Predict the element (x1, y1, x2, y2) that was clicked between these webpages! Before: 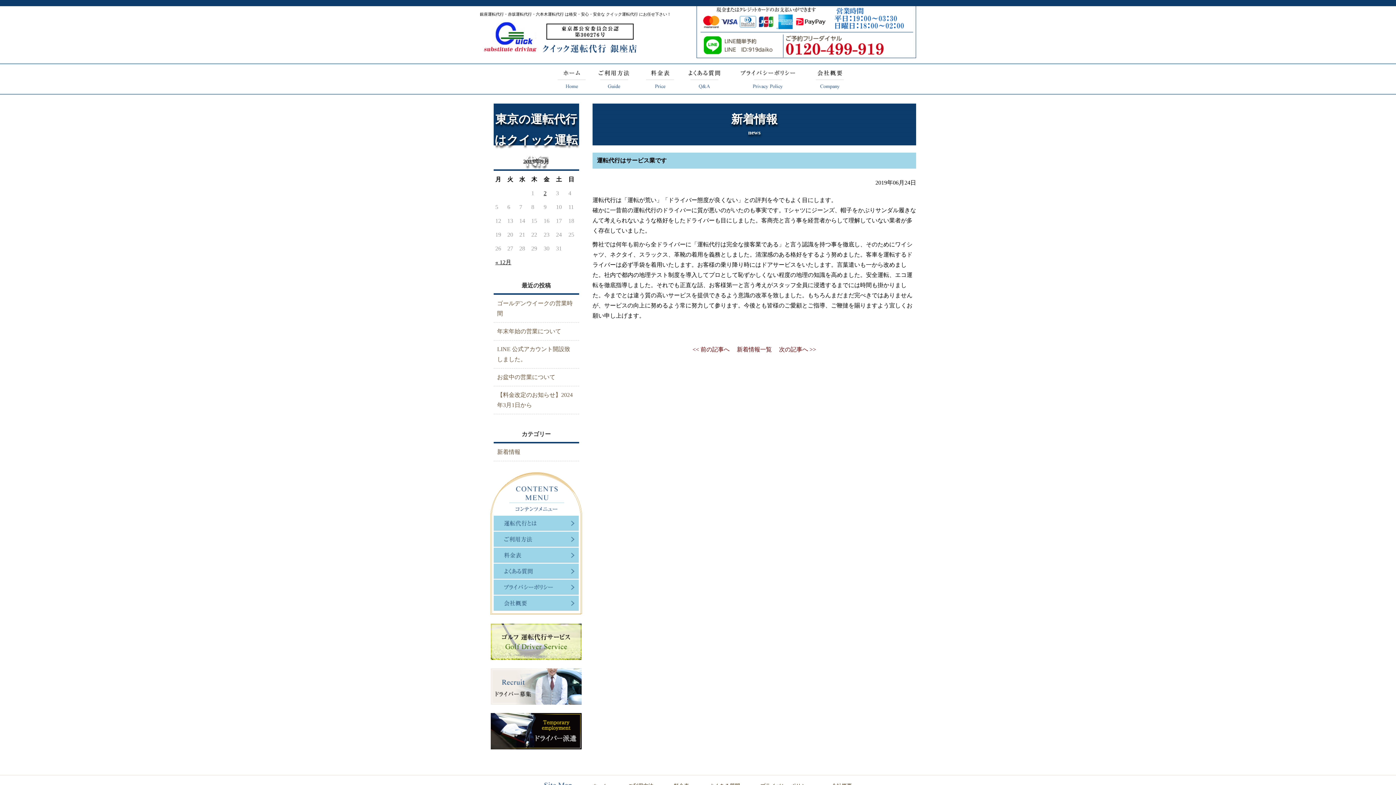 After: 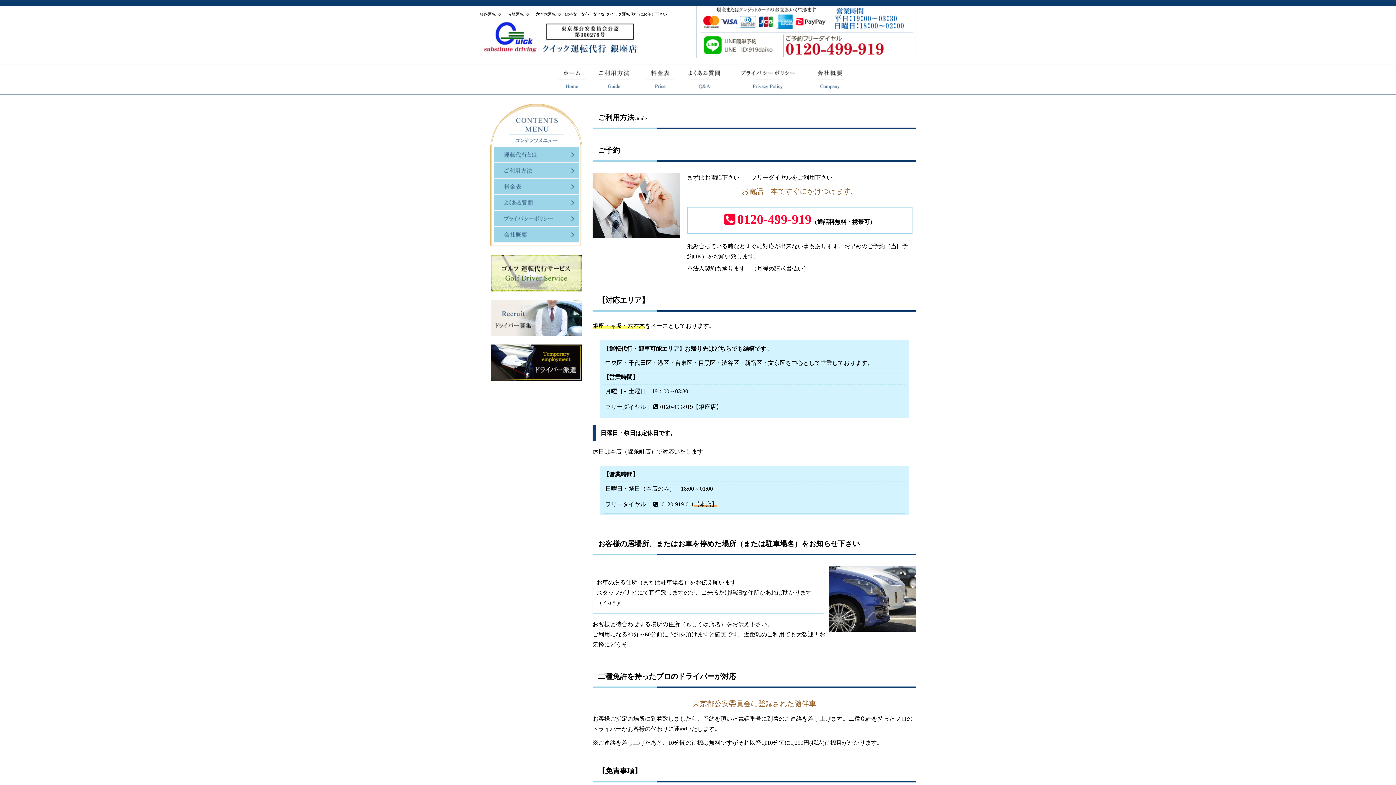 Action: bbox: (493, 536, 578, 542)